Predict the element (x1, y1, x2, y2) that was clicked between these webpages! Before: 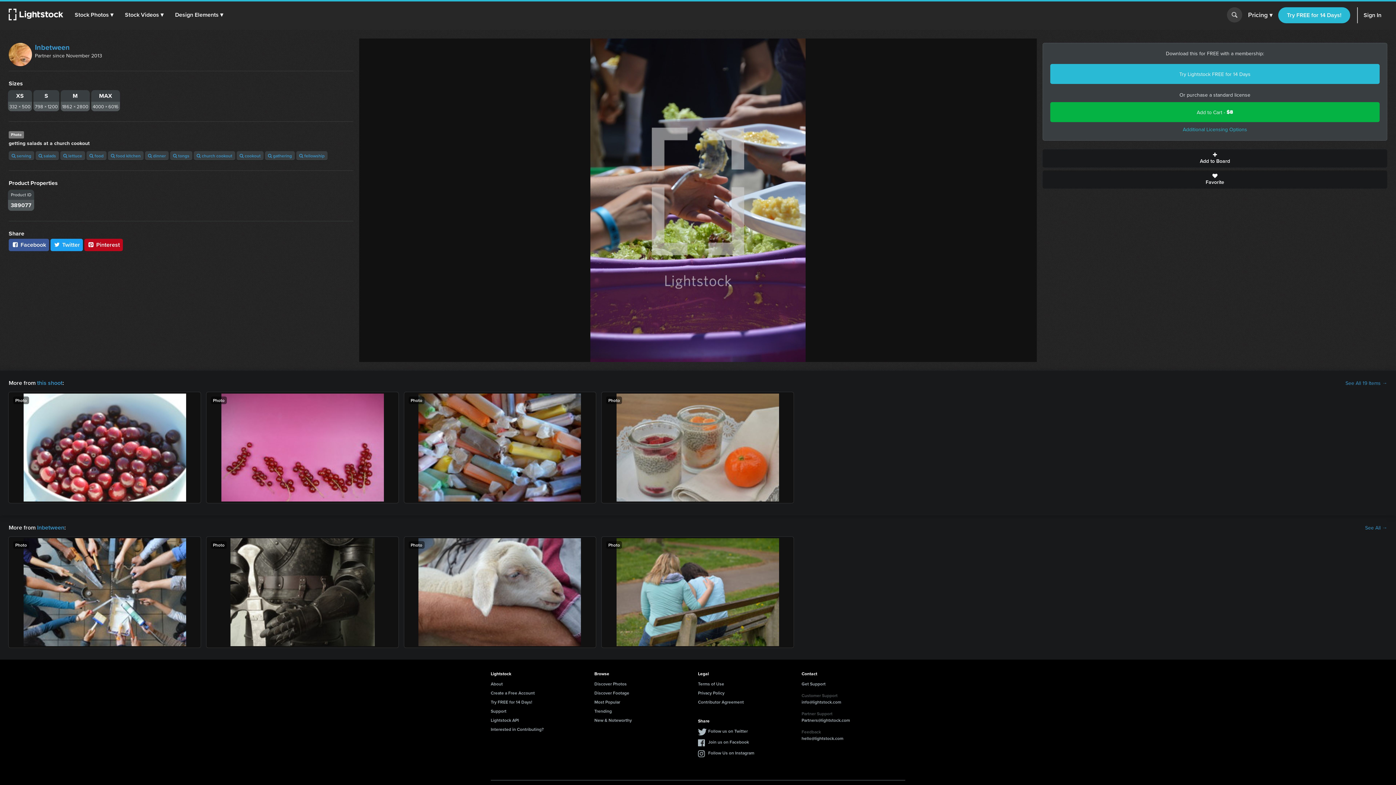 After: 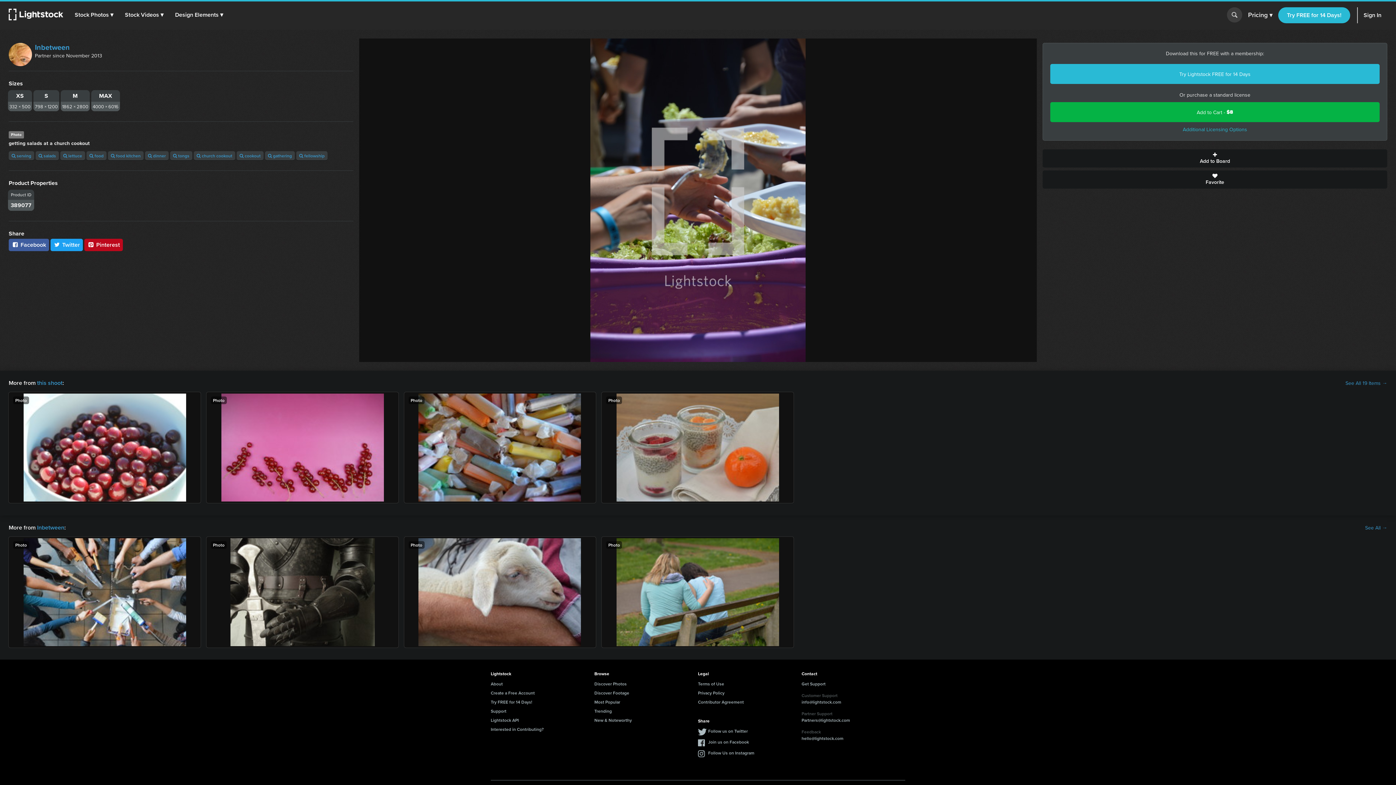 Action: label:  Facebook bbox: (8, 238, 48, 251)